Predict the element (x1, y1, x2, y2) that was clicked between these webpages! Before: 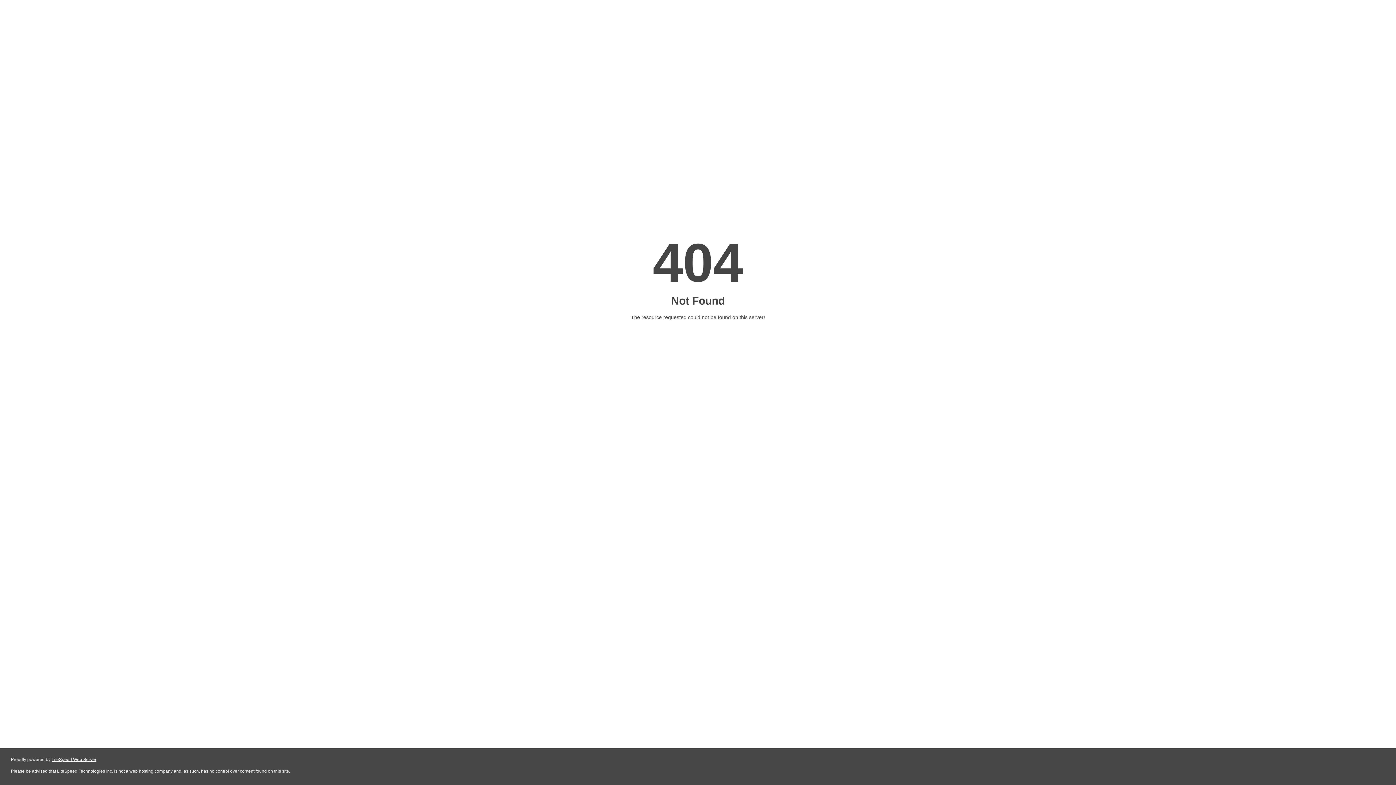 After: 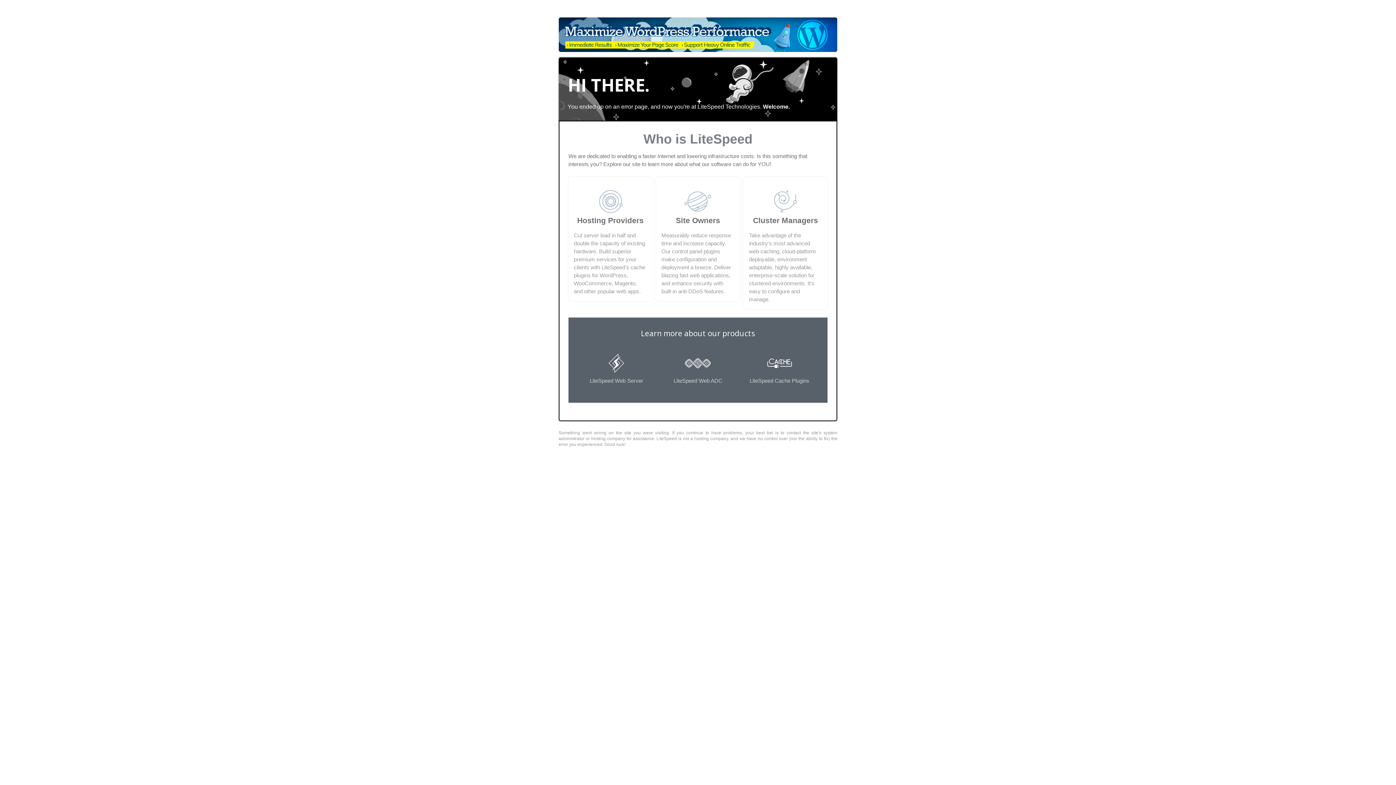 Action: bbox: (51, 757, 96, 762) label: LiteSpeed Web Server